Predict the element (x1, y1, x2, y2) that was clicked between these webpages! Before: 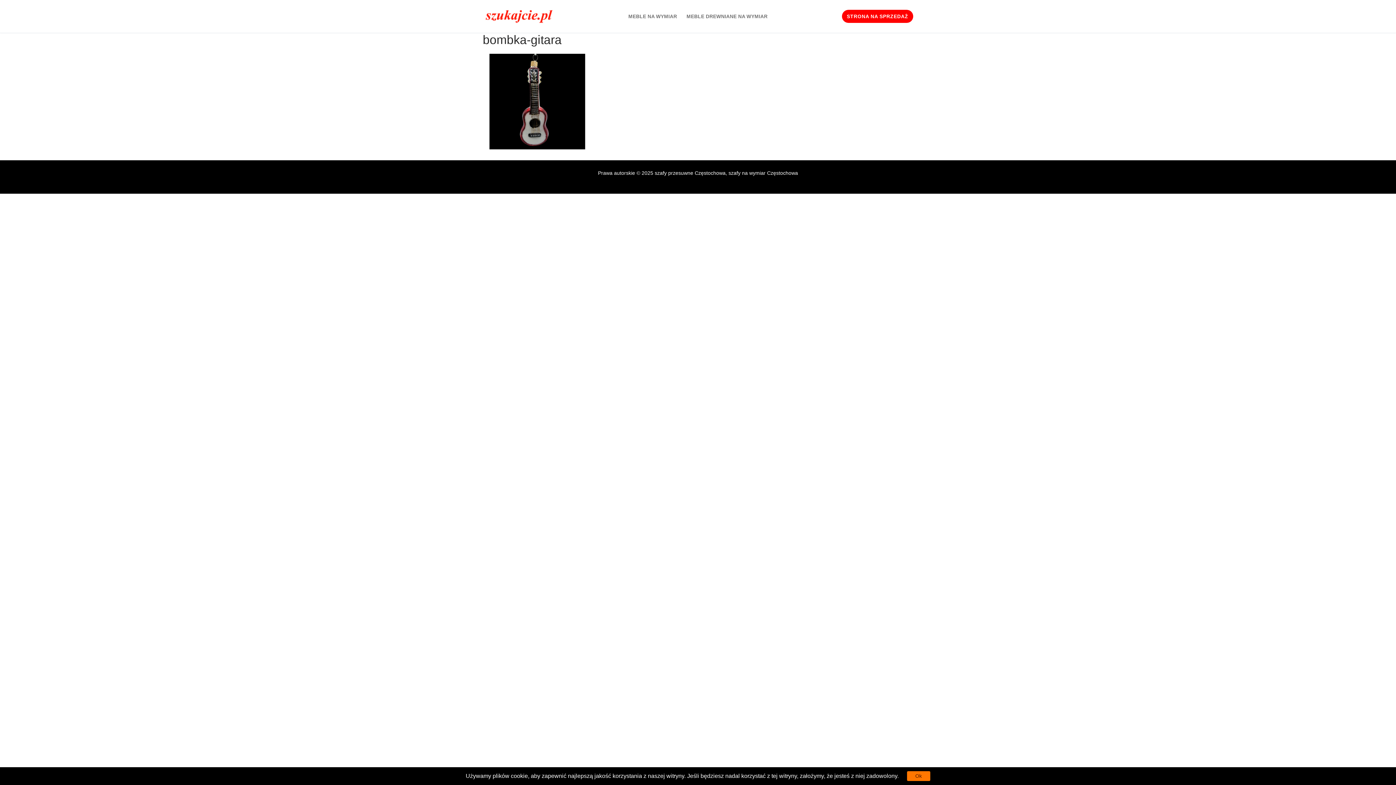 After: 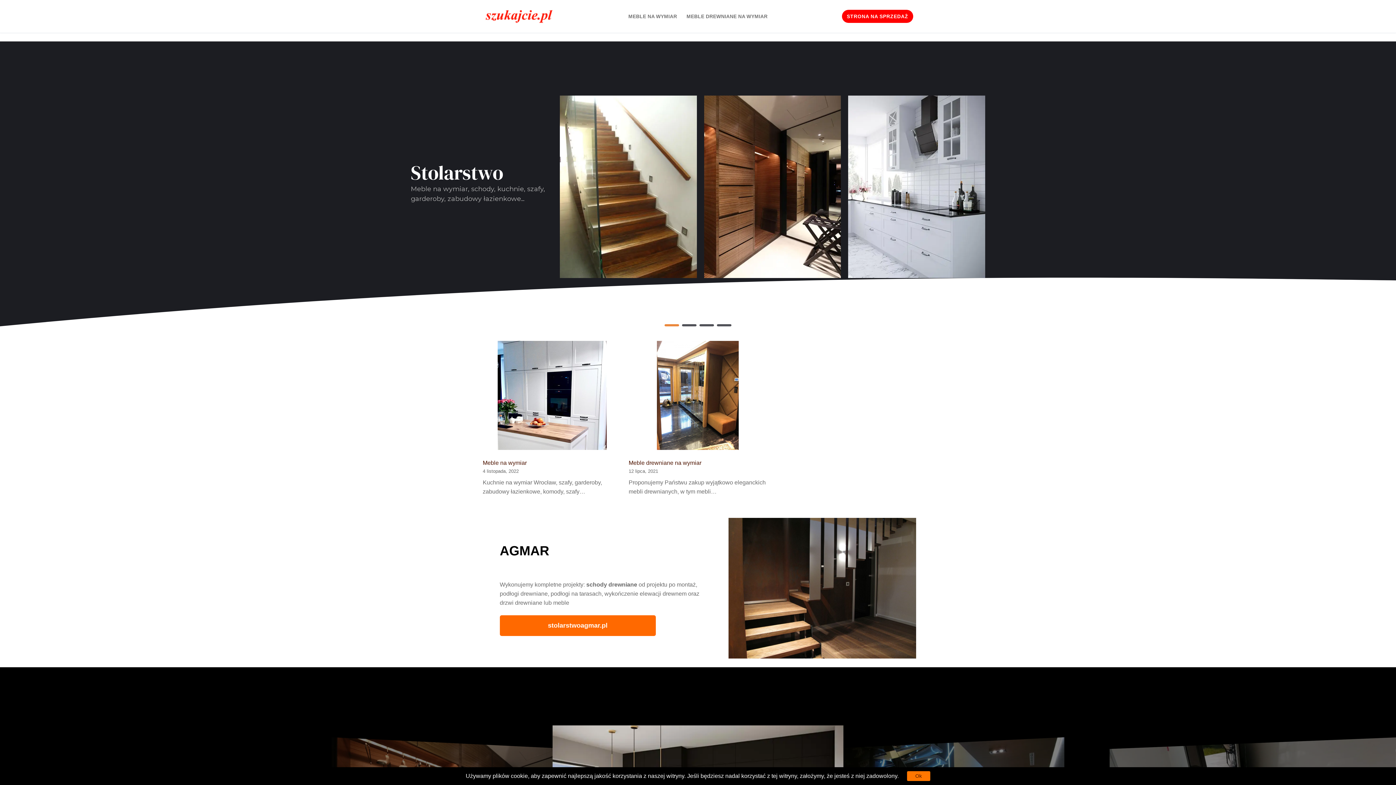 Action: bbox: (482, 7, 555, 25)